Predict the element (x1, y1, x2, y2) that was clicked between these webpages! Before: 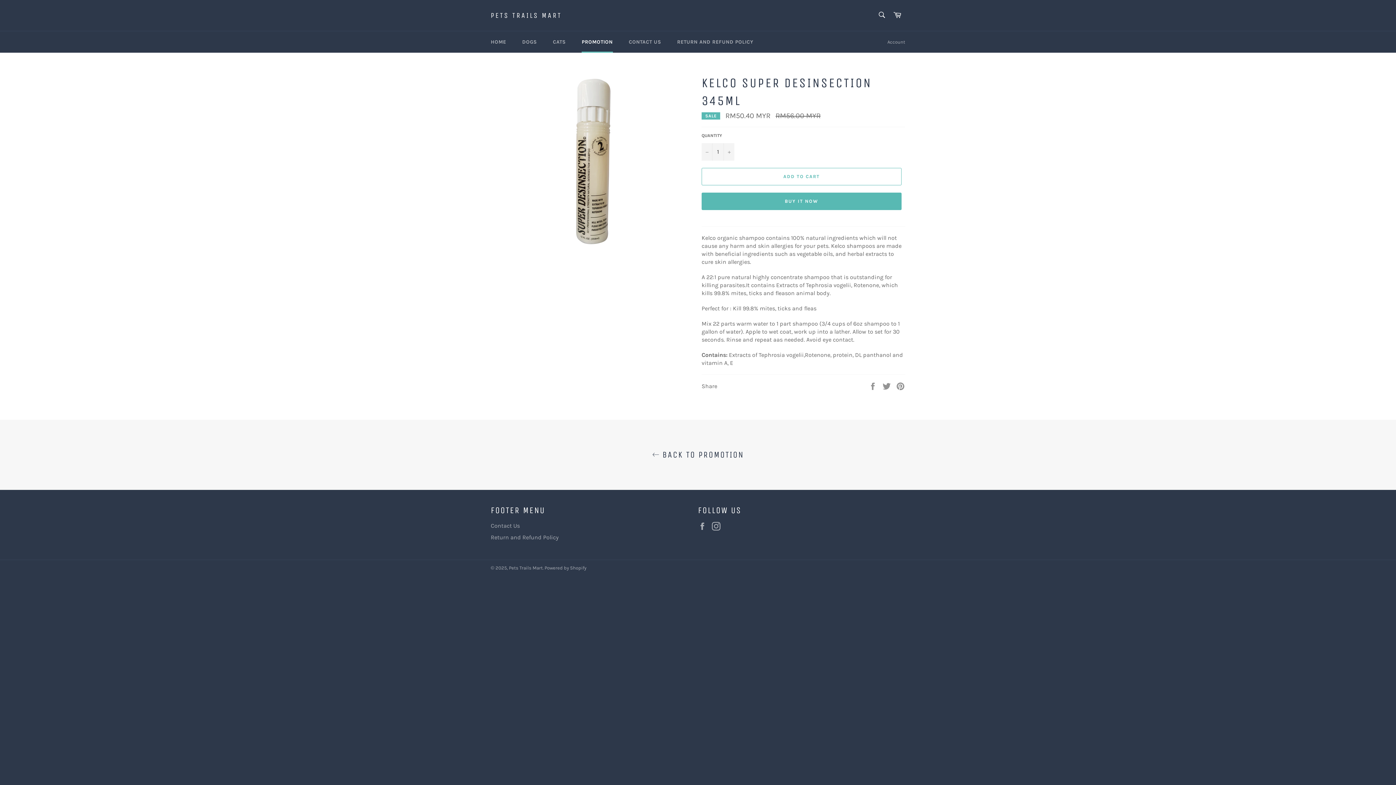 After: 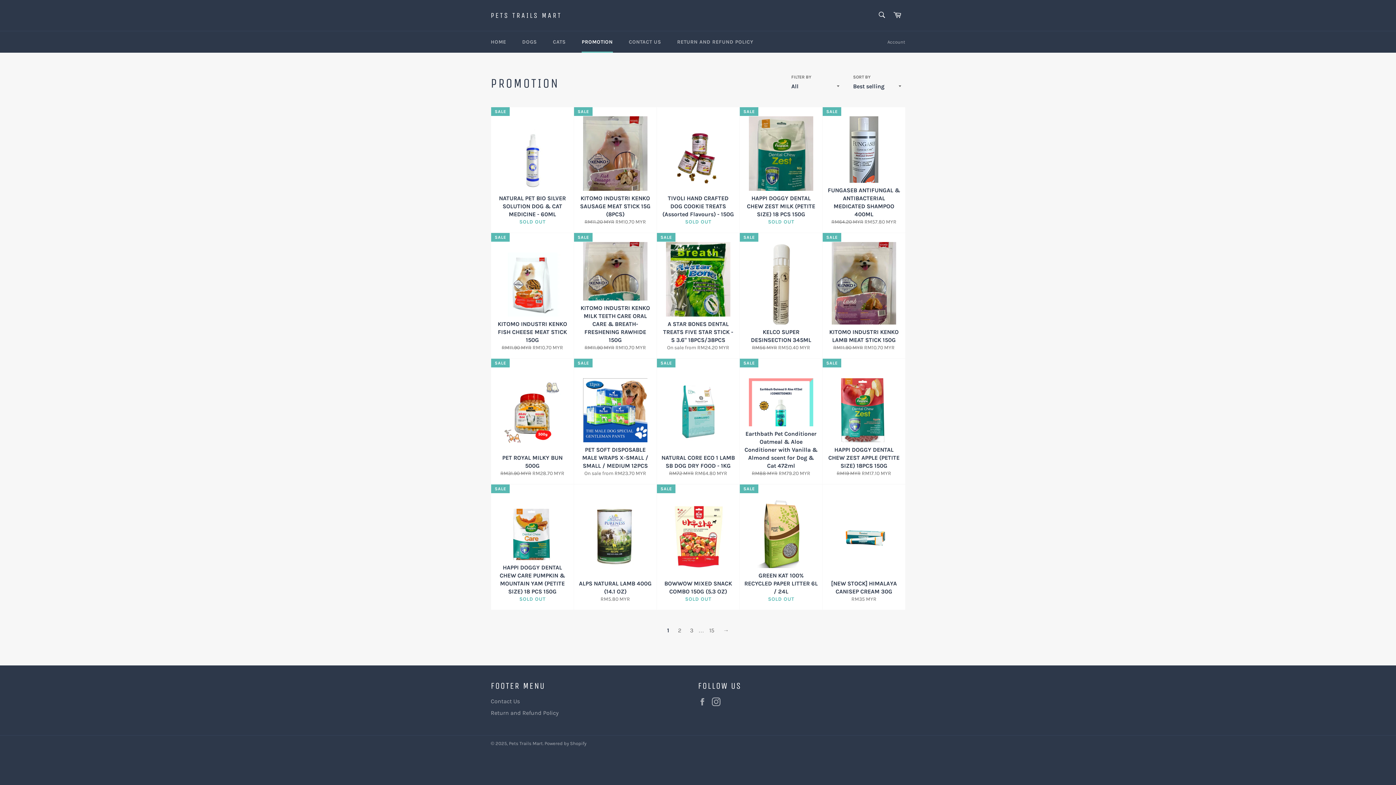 Action: bbox: (574, 31, 620, 52) label: PROMOTION